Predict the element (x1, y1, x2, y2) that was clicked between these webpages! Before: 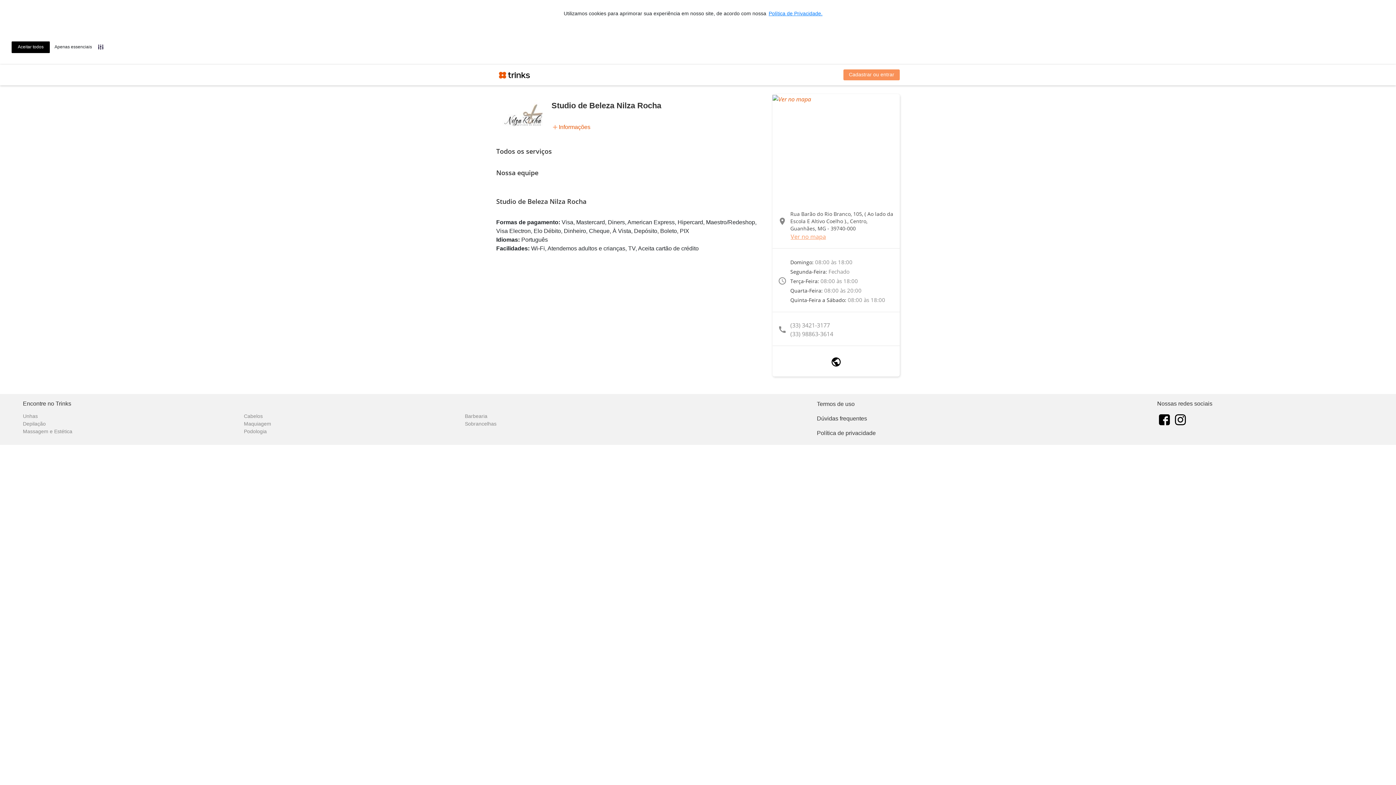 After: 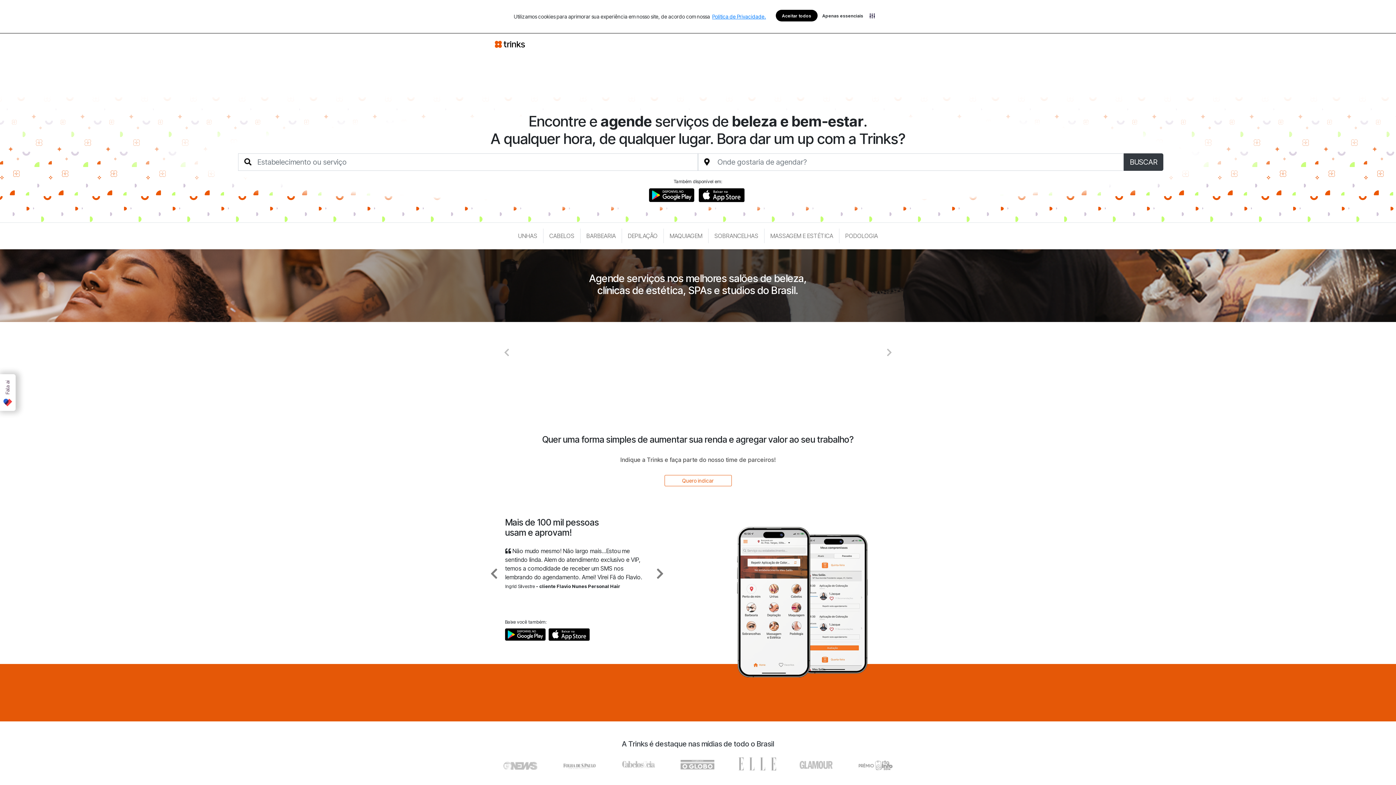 Action: bbox: (22, 428, 243, 435) label: Massagem e Estética